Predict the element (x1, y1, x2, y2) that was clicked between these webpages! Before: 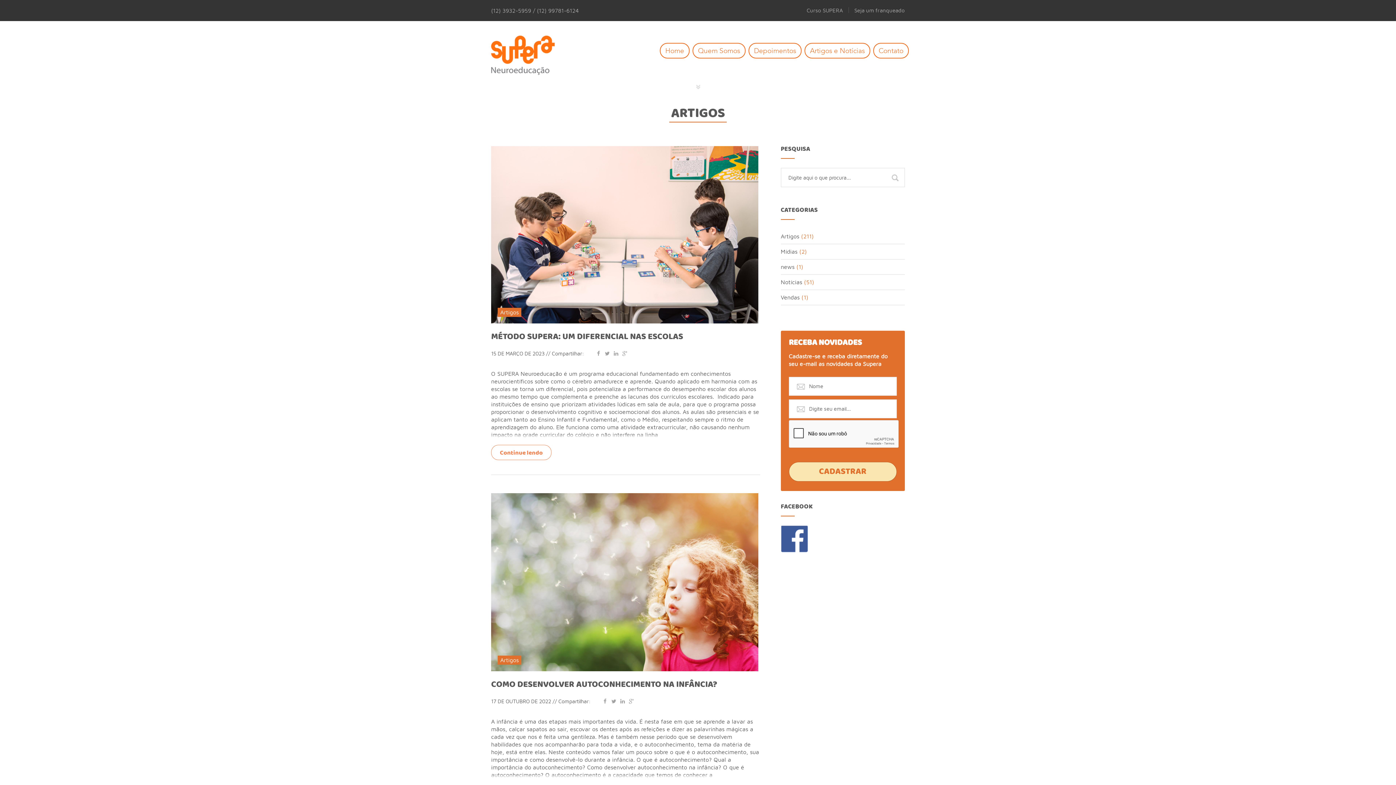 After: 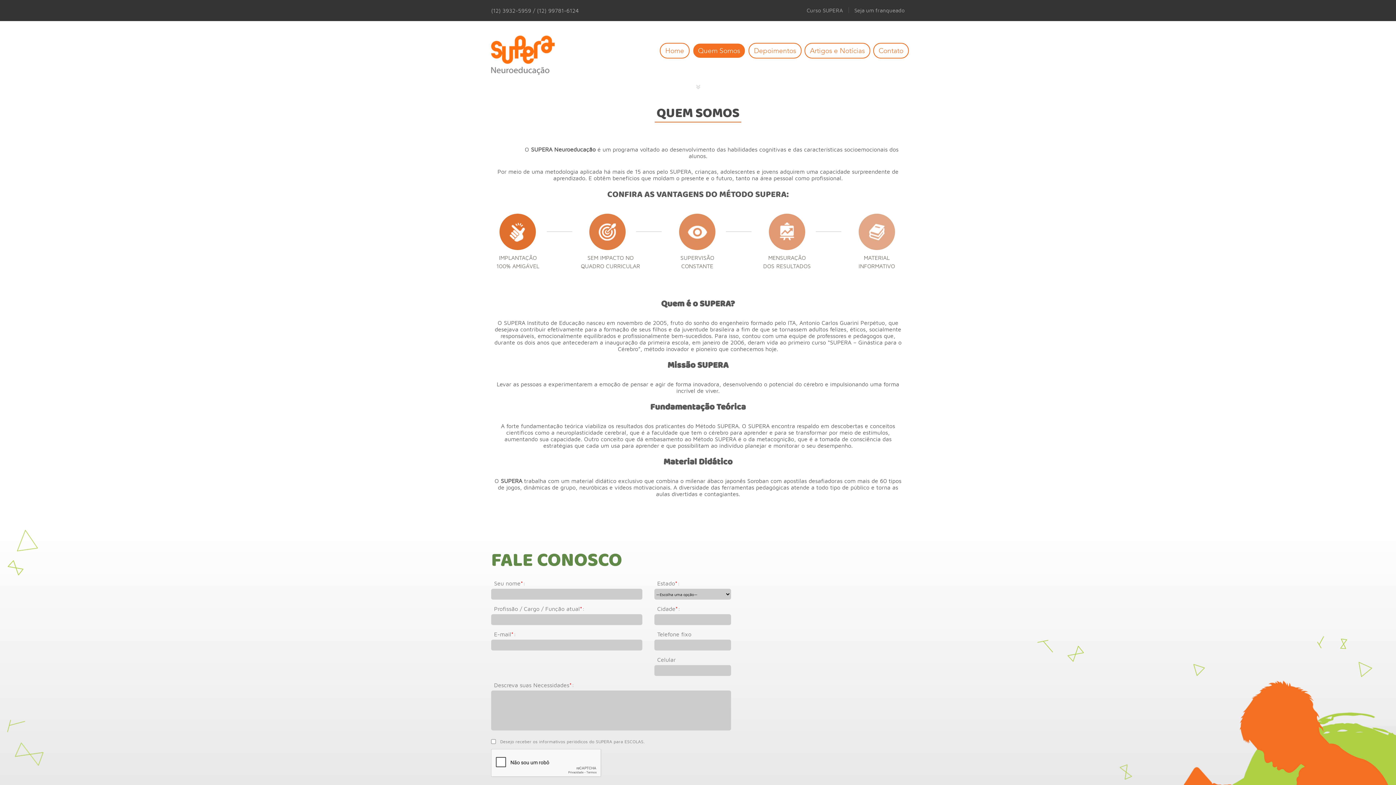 Action: bbox: (693, 43, 745, 57) label: Quem Somos